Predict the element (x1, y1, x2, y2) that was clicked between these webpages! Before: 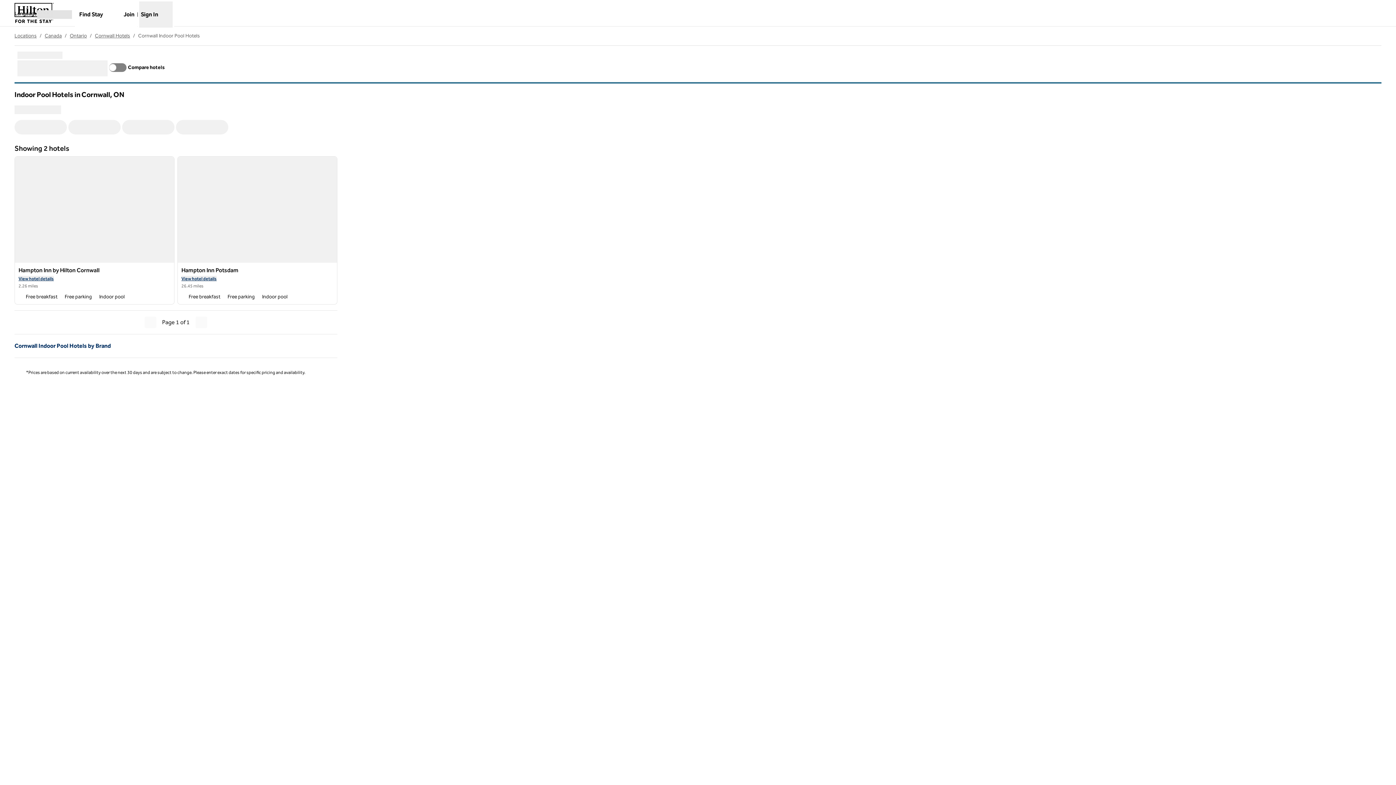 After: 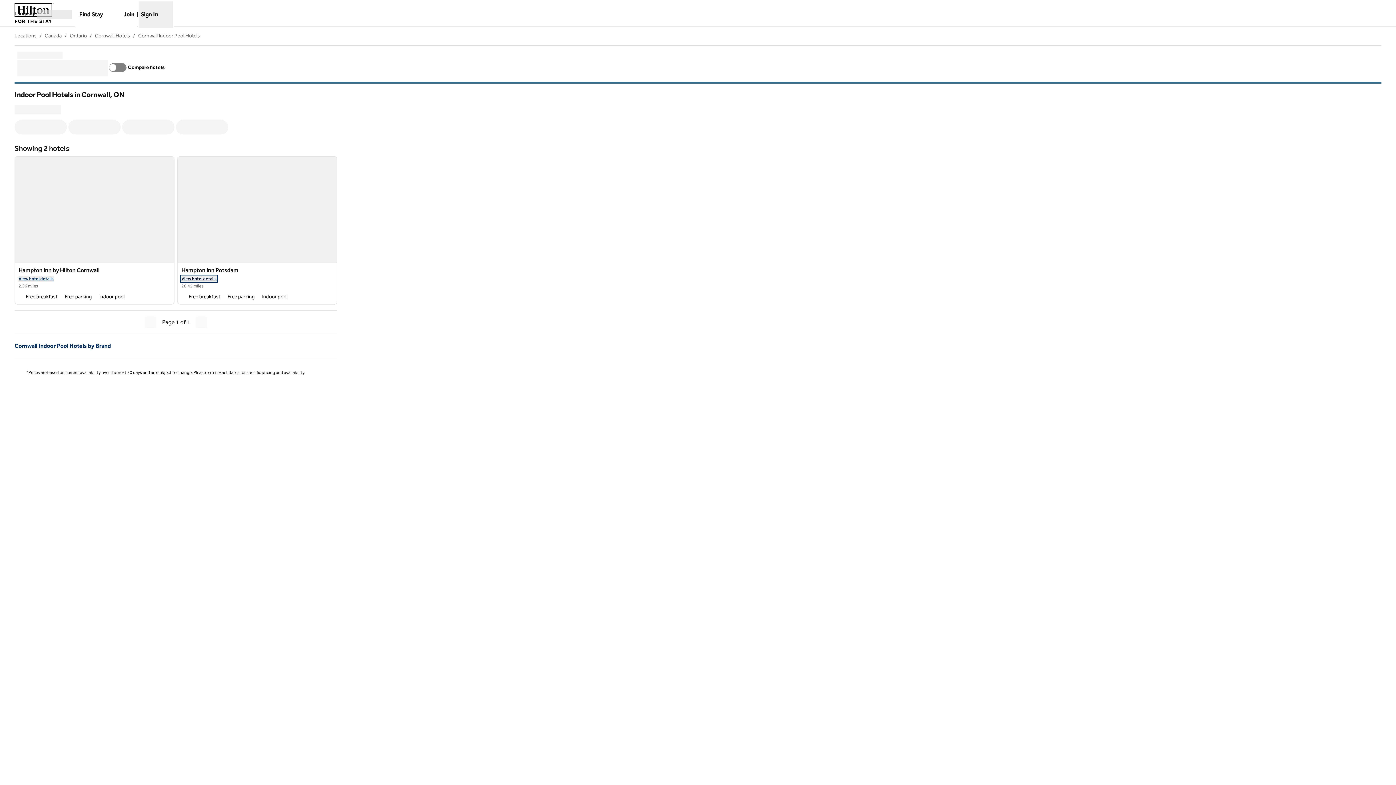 Action: bbox: (181, 275, 216, 281) label: View hotel details
 for Hampton Inn Potsdam